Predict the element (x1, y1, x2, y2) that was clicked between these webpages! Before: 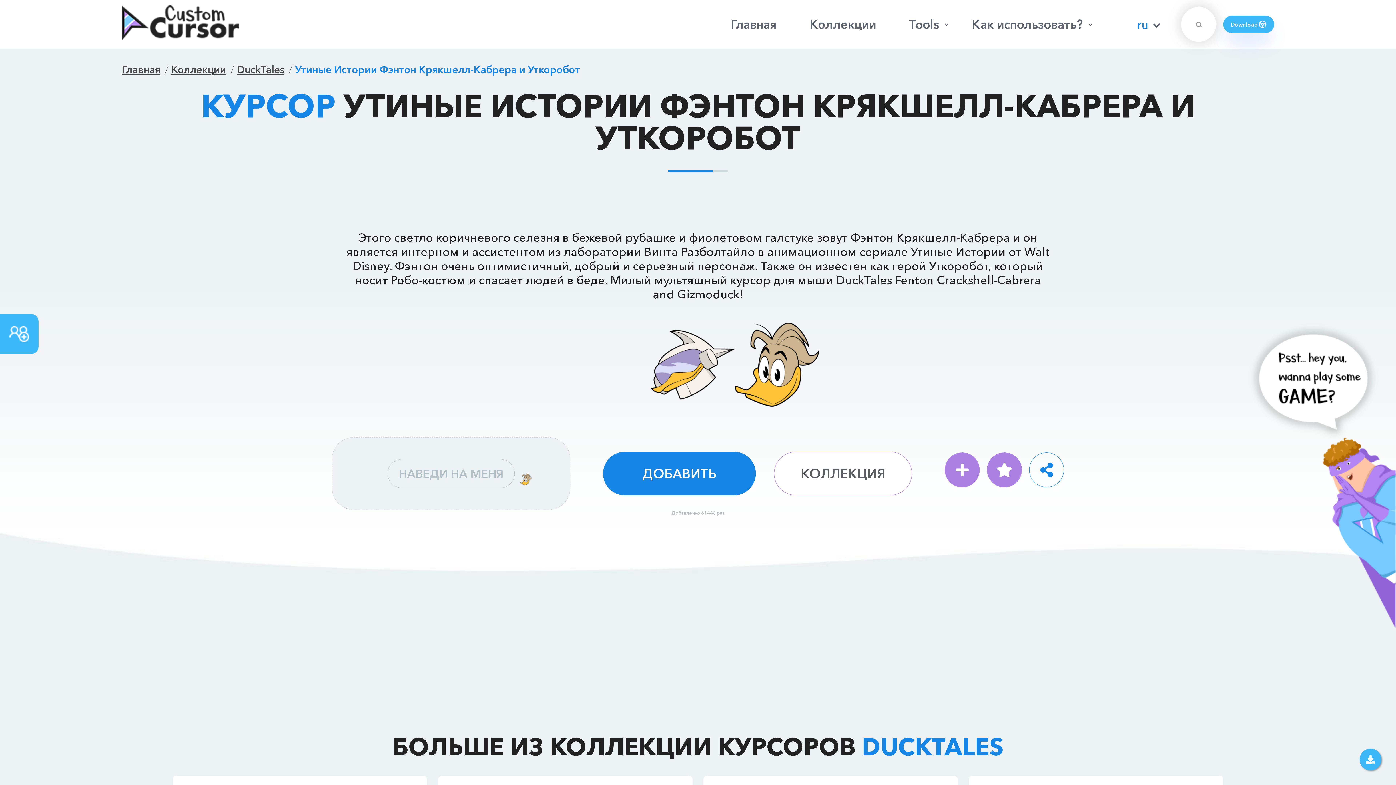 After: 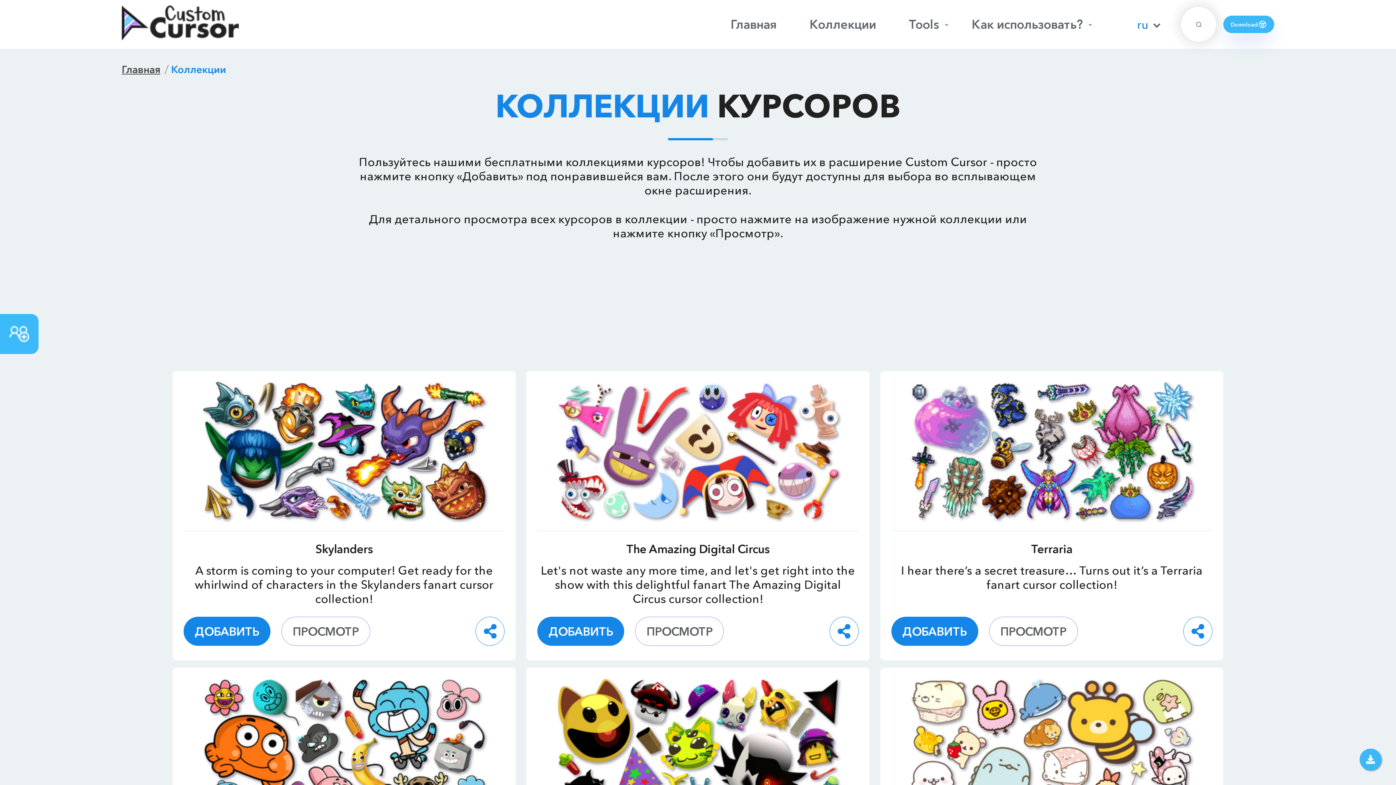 Action: label: Коллекции bbox: (802, 16, 883, 32)